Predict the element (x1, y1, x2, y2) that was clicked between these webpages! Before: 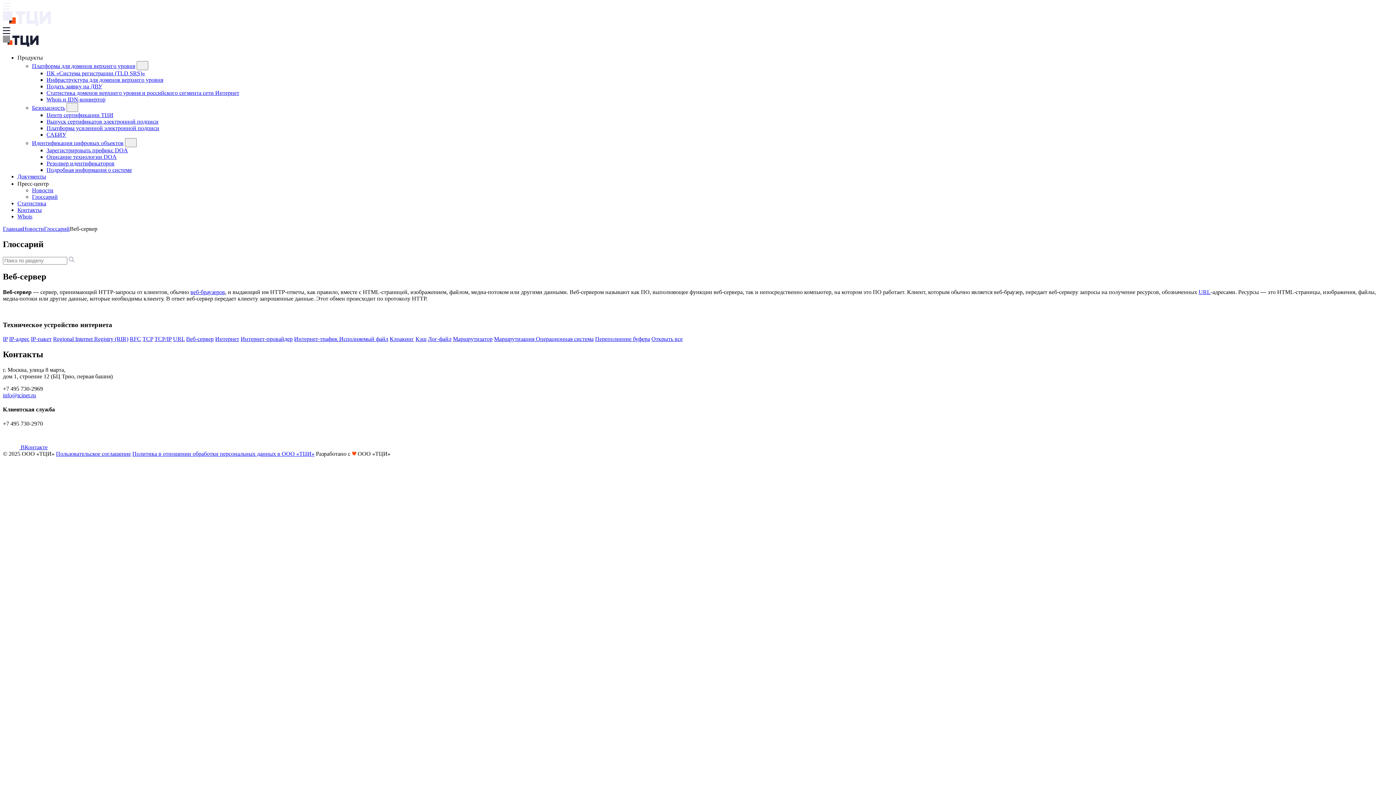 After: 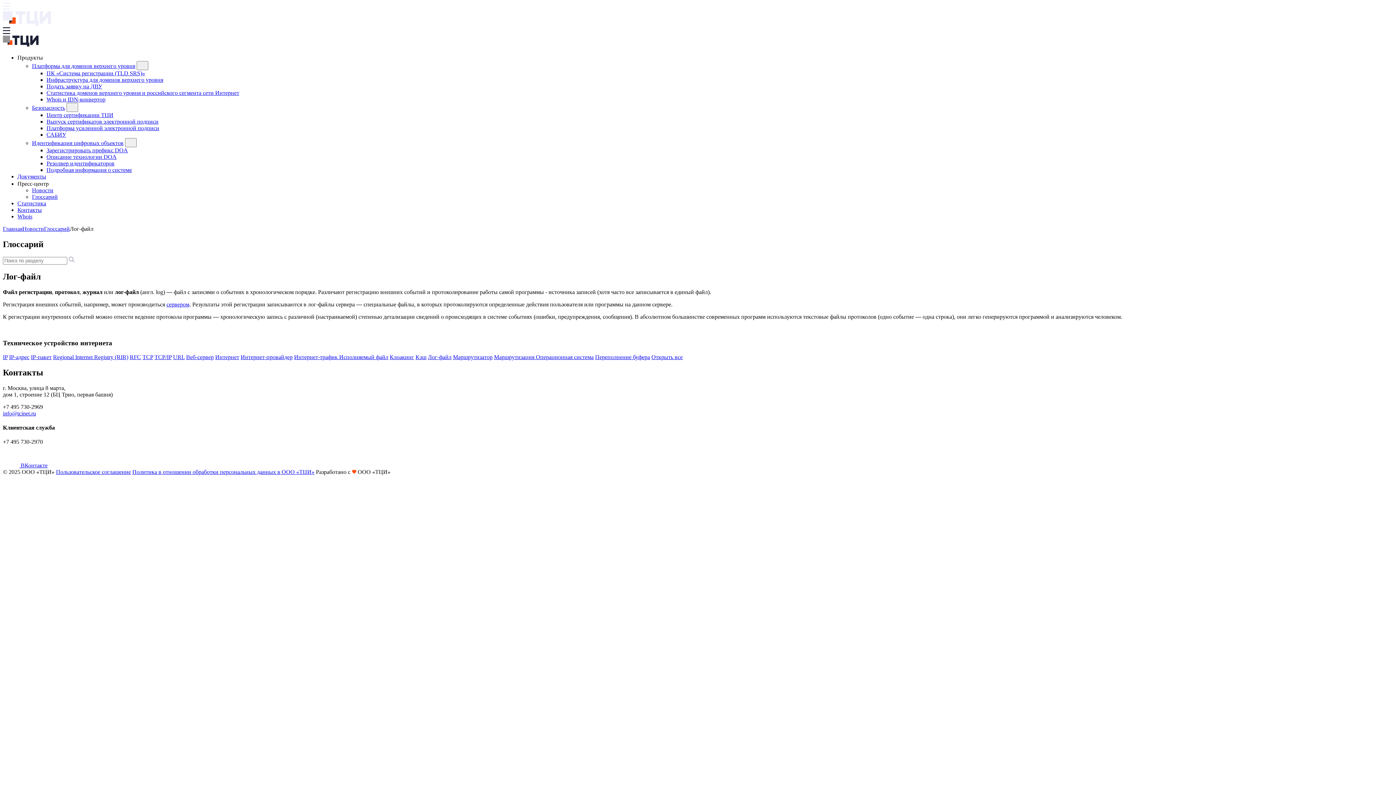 Action: bbox: (428, 336, 451, 342) label: Лог-файл